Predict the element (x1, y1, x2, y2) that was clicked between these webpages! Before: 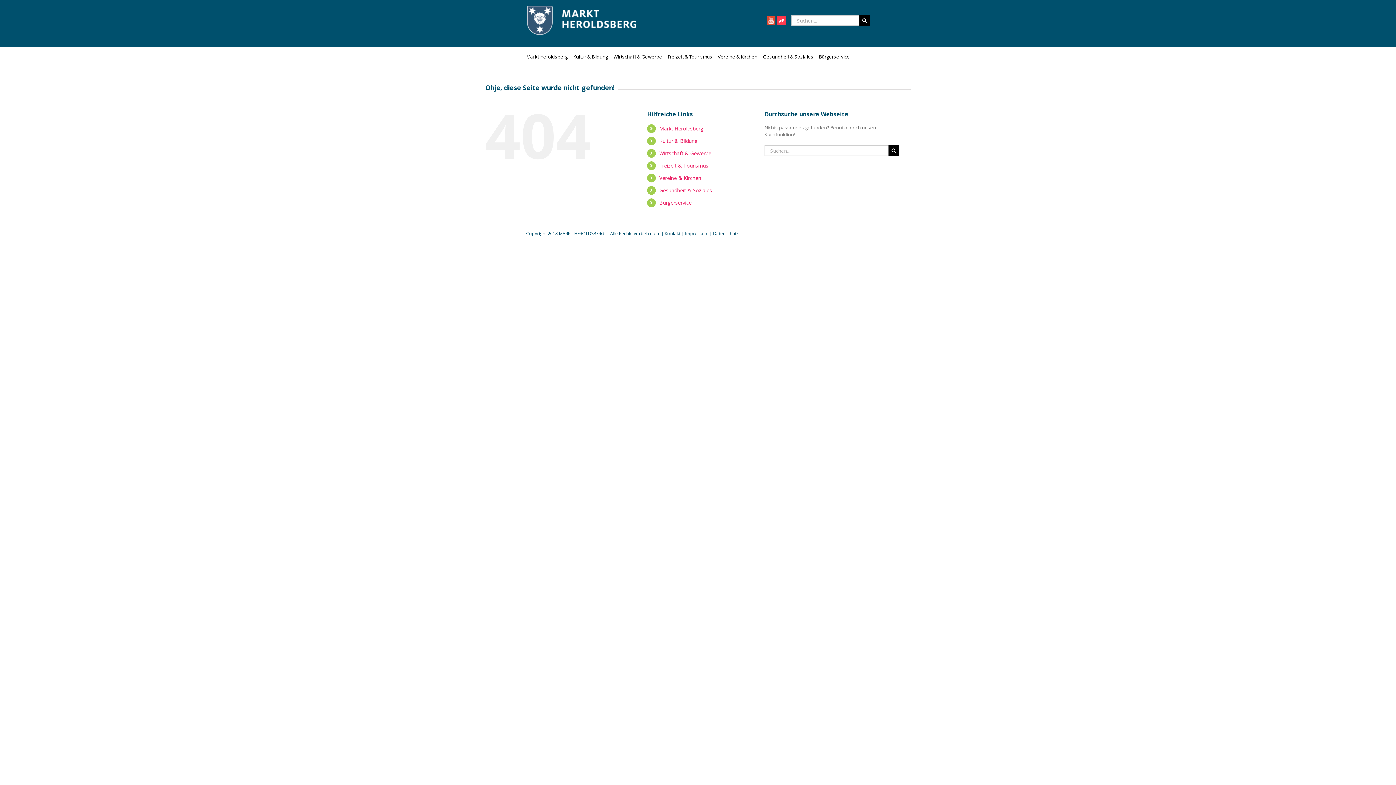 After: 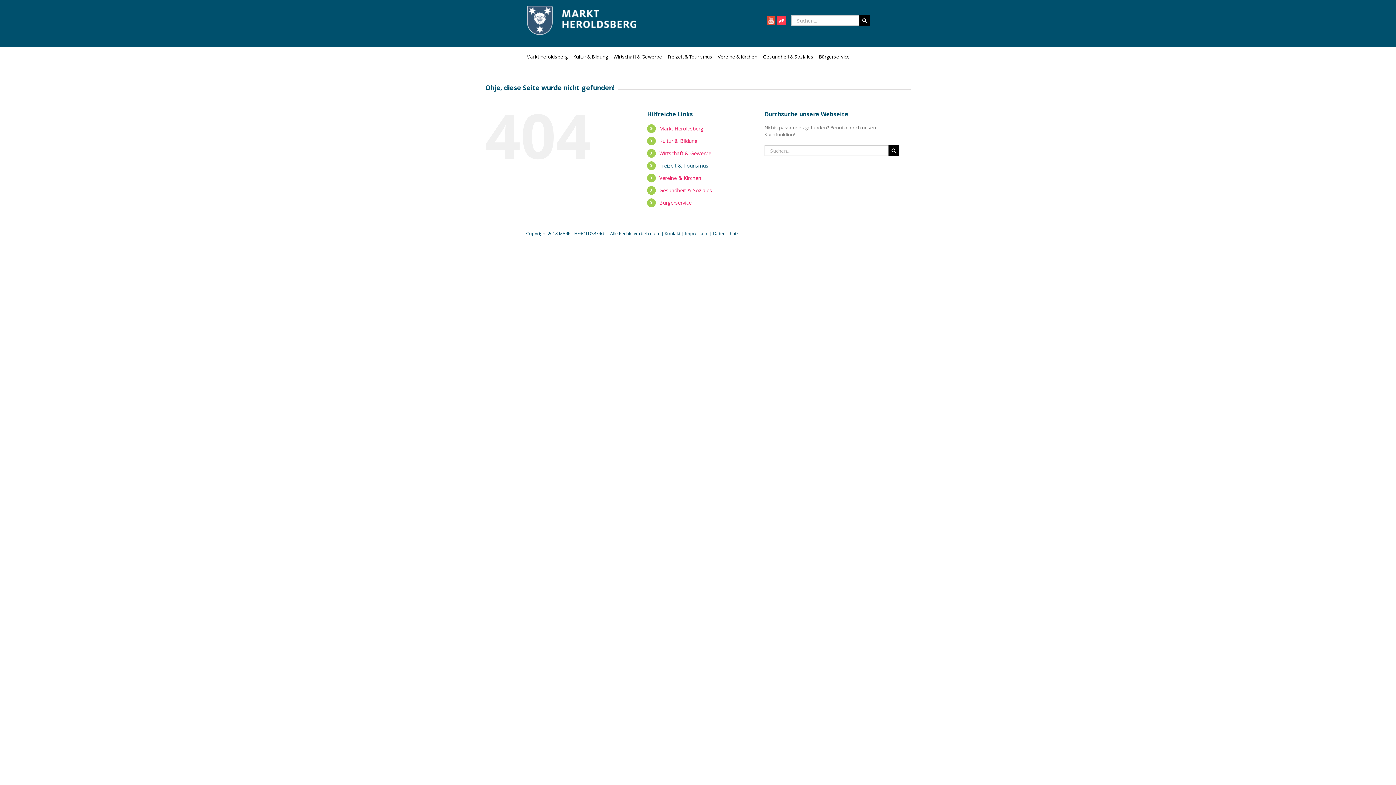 Action: bbox: (659, 162, 708, 169) label: Freizeit & Tourismus